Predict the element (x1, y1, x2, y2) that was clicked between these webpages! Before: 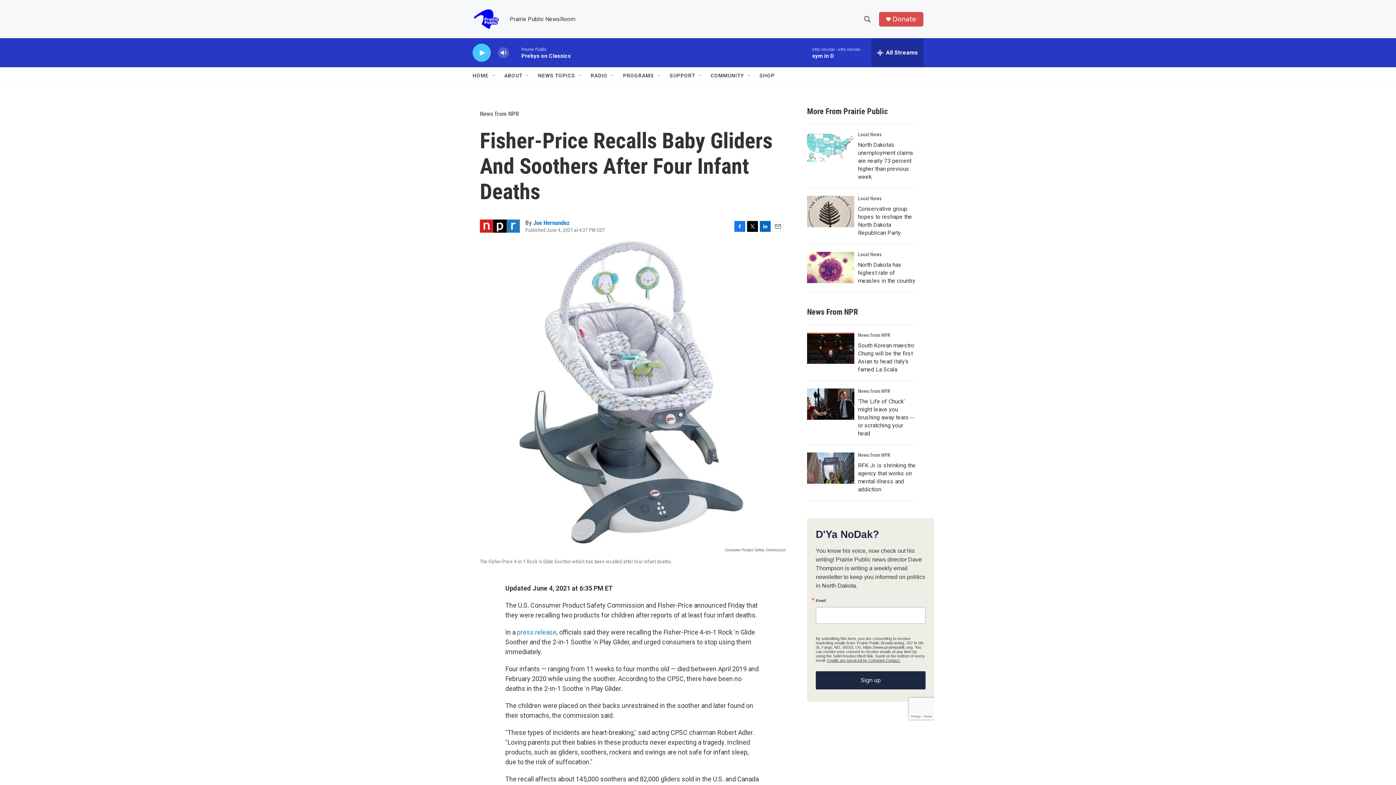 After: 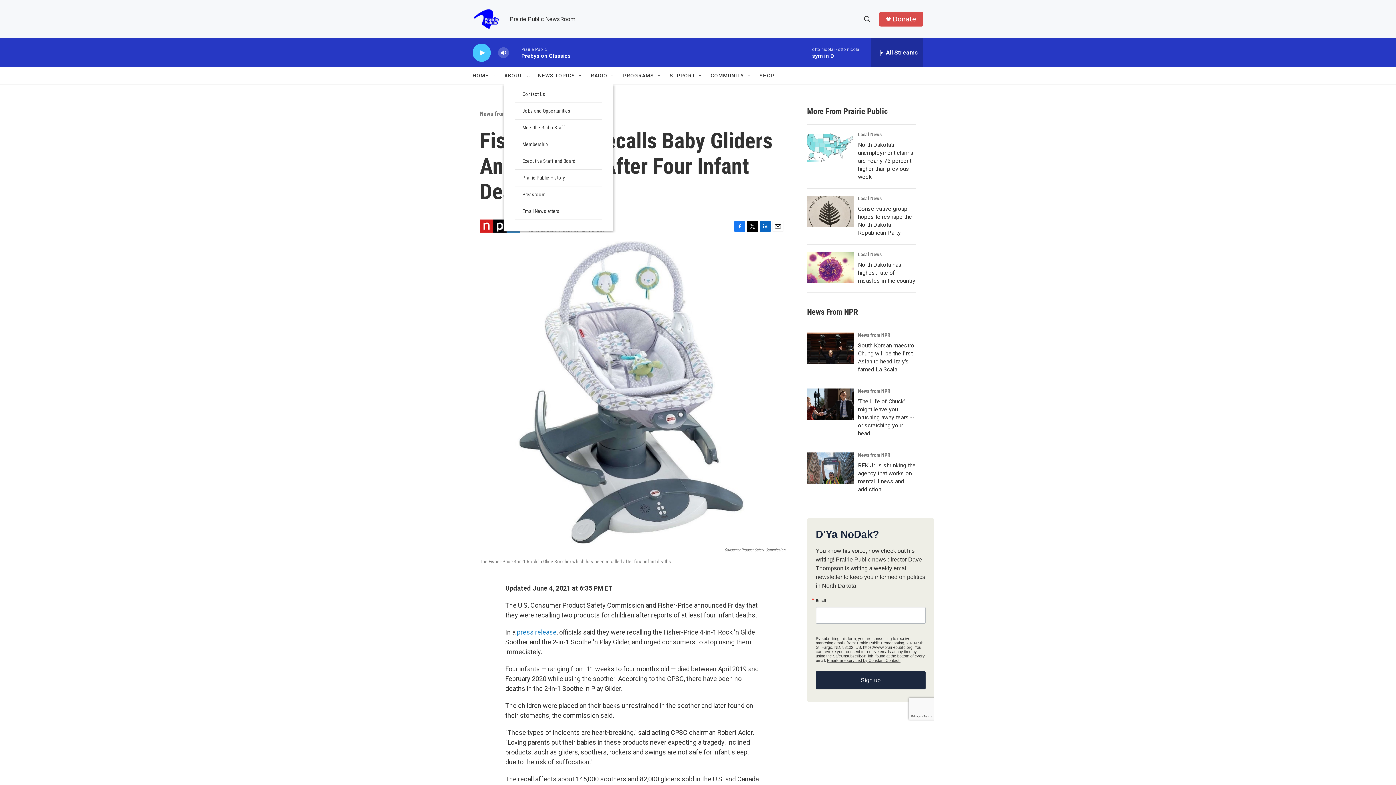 Action: label: ABOUT bbox: (505, 67, 524, 84)